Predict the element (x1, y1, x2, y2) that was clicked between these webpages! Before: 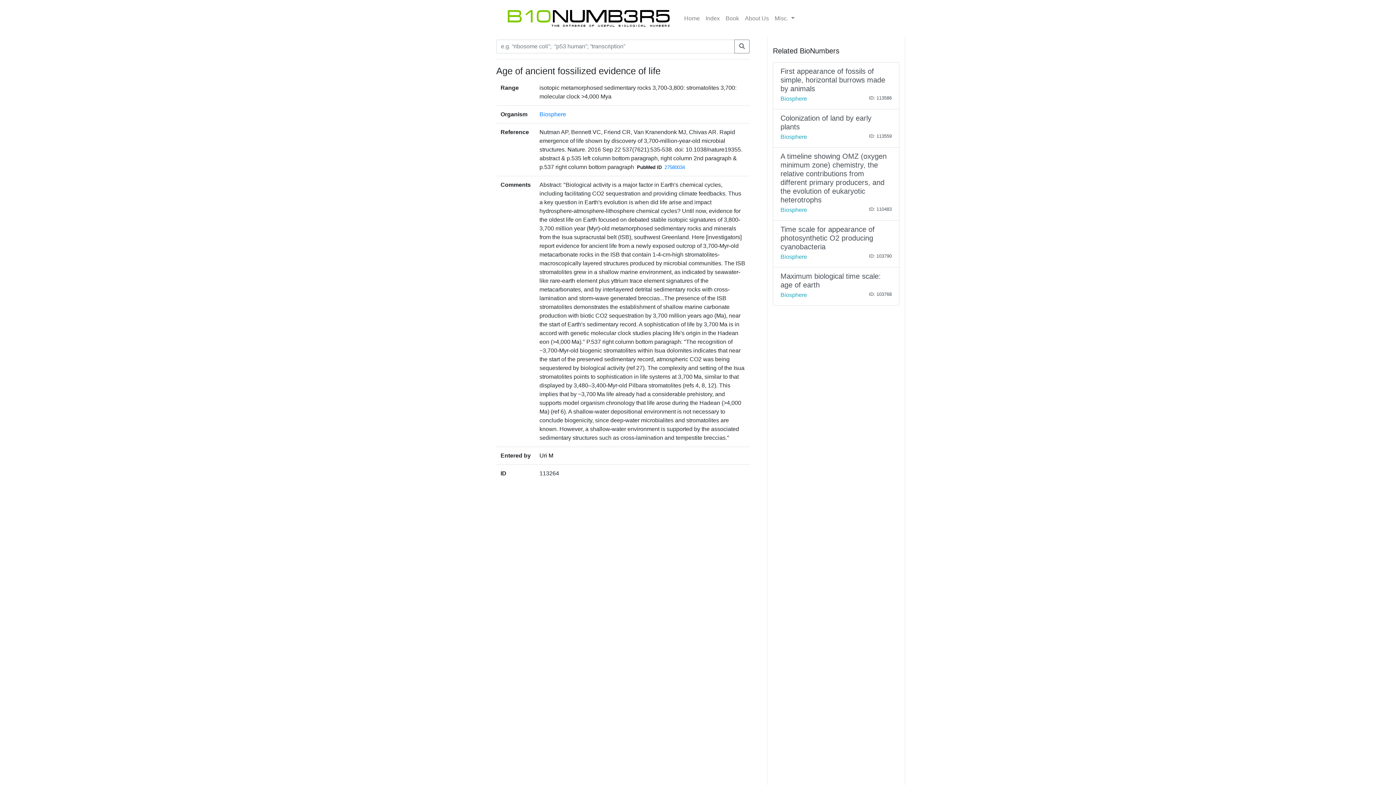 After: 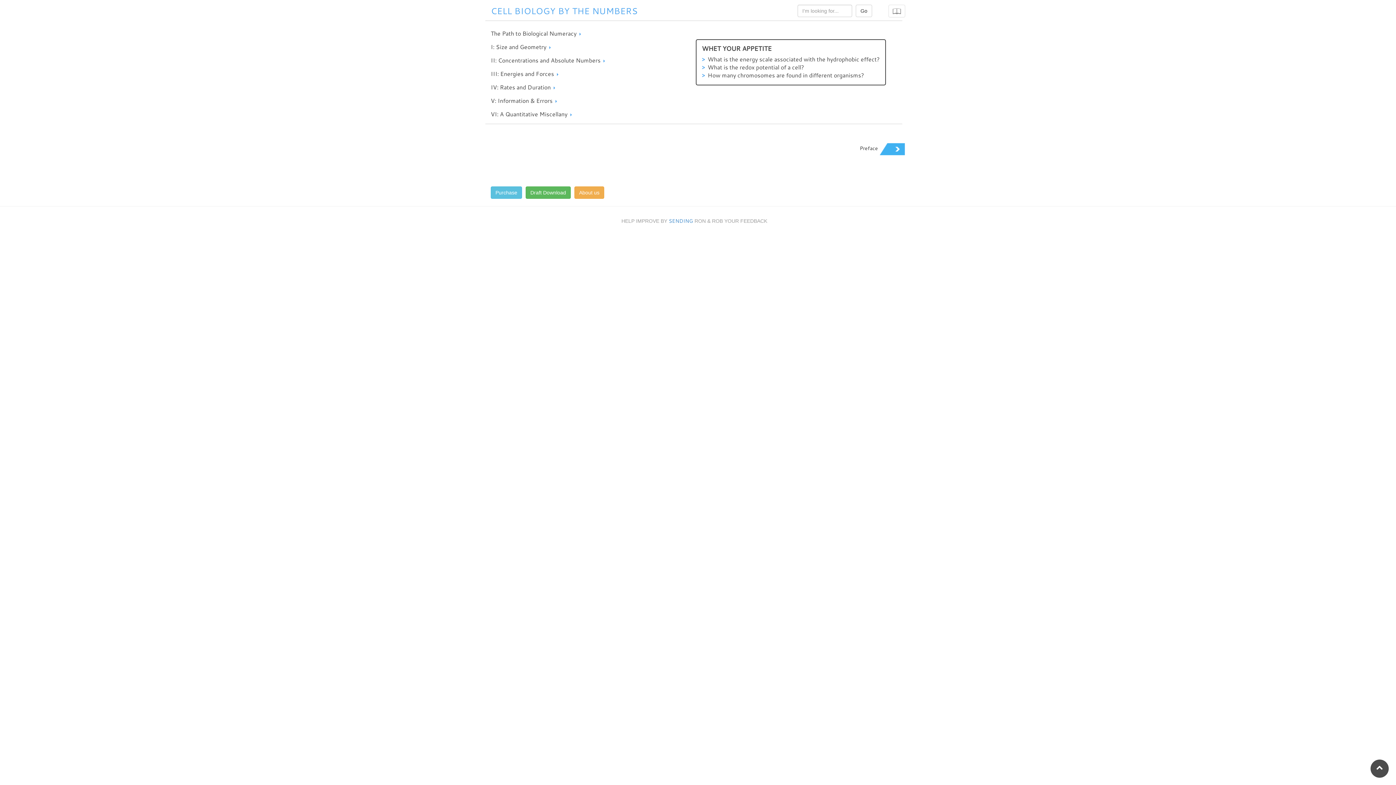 Action: label: Book bbox: (722, 11, 742, 25)